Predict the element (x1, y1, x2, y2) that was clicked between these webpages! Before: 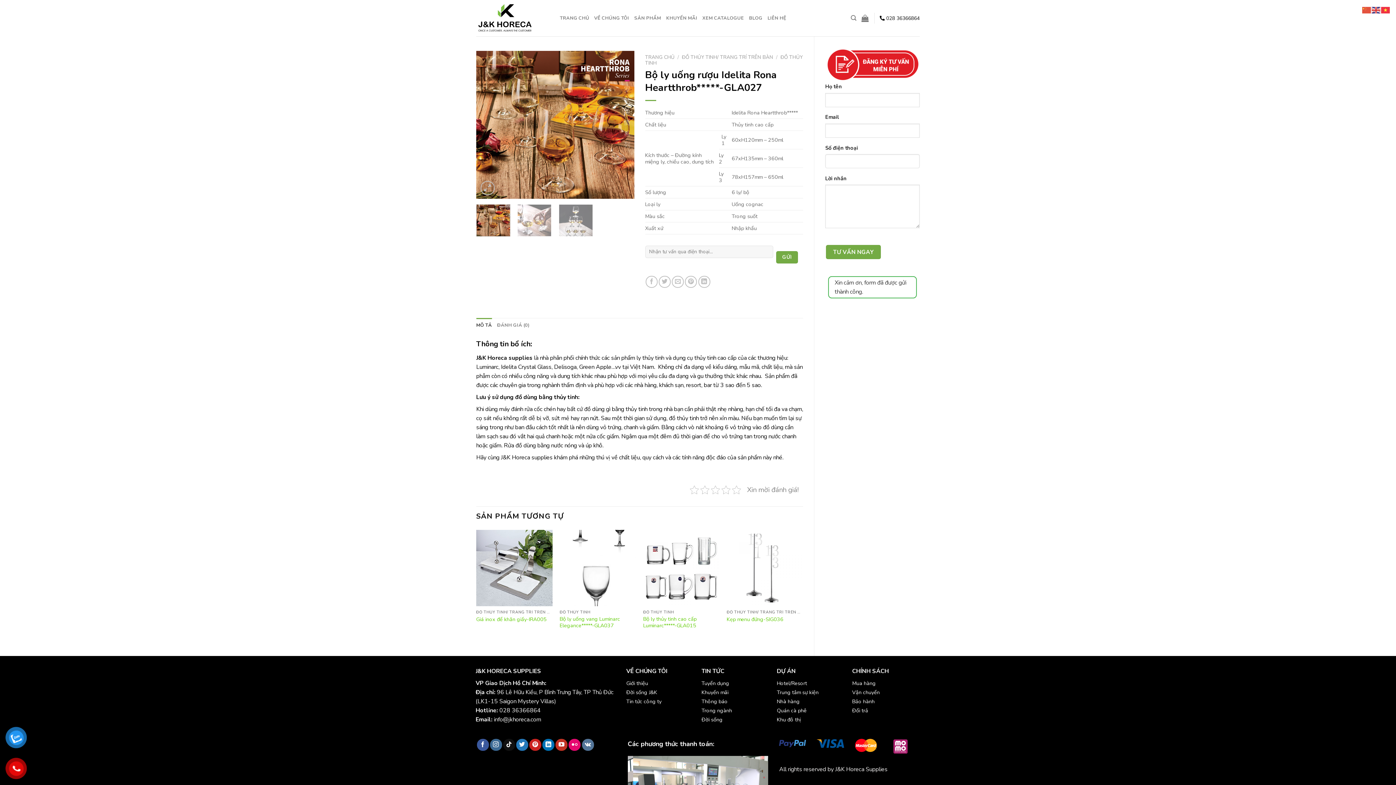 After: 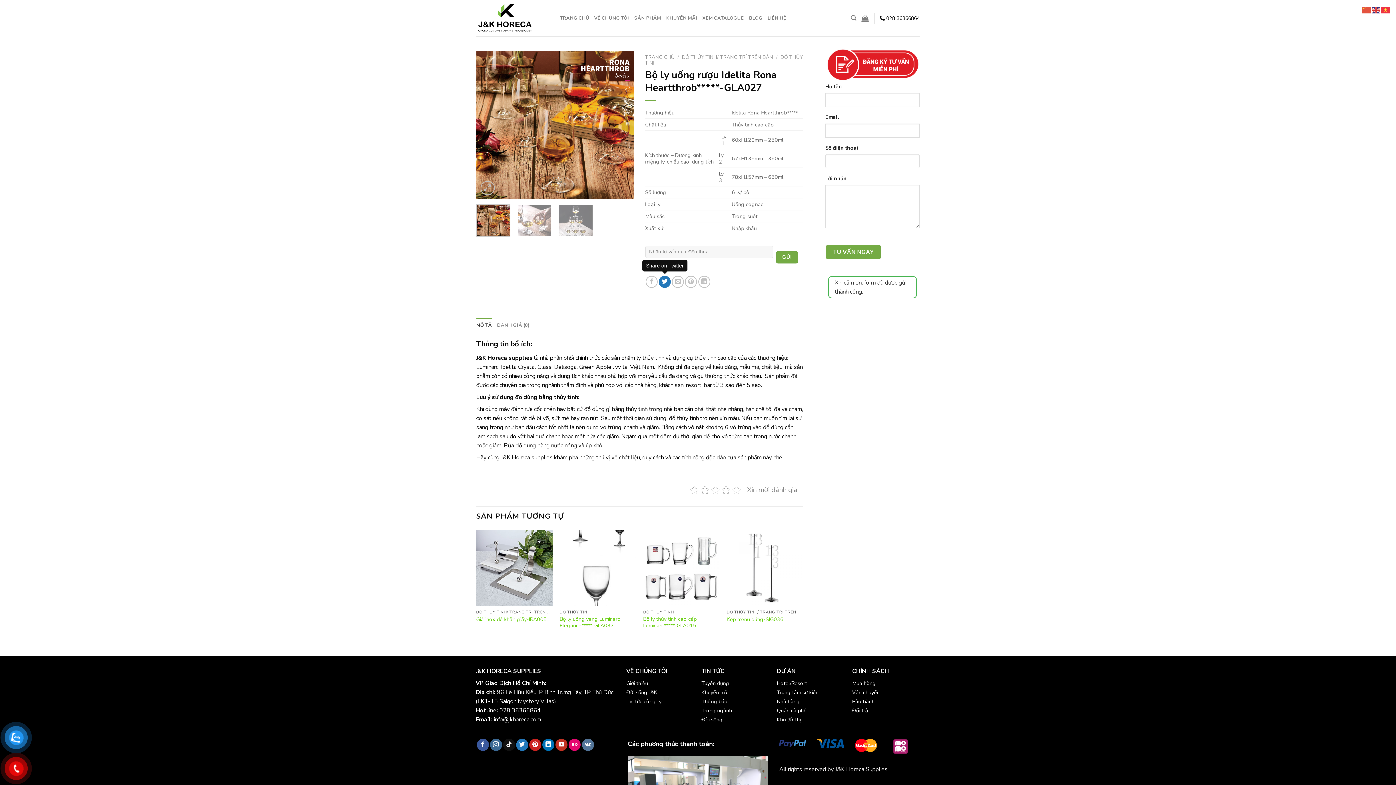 Action: bbox: (658, 276, 670, 288) label: Share on Twitter